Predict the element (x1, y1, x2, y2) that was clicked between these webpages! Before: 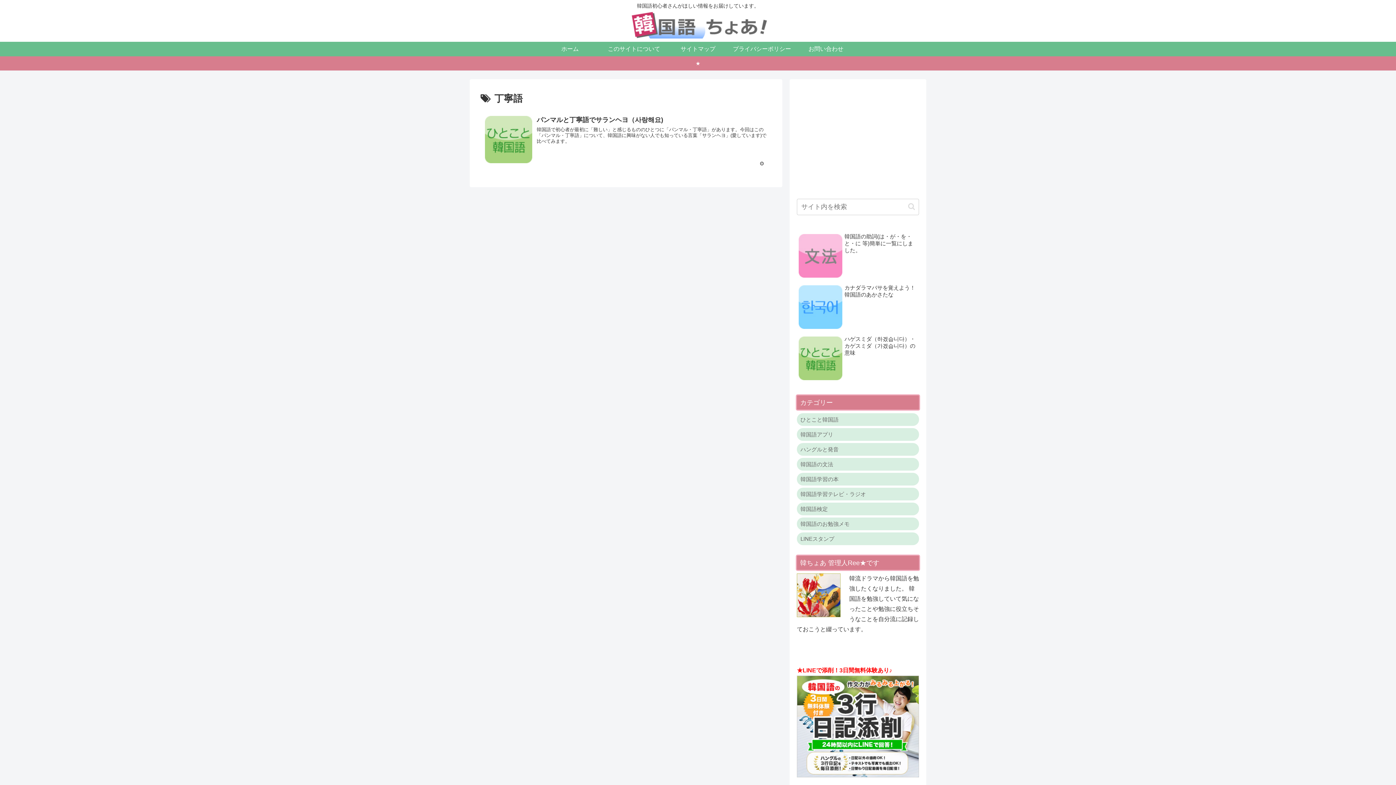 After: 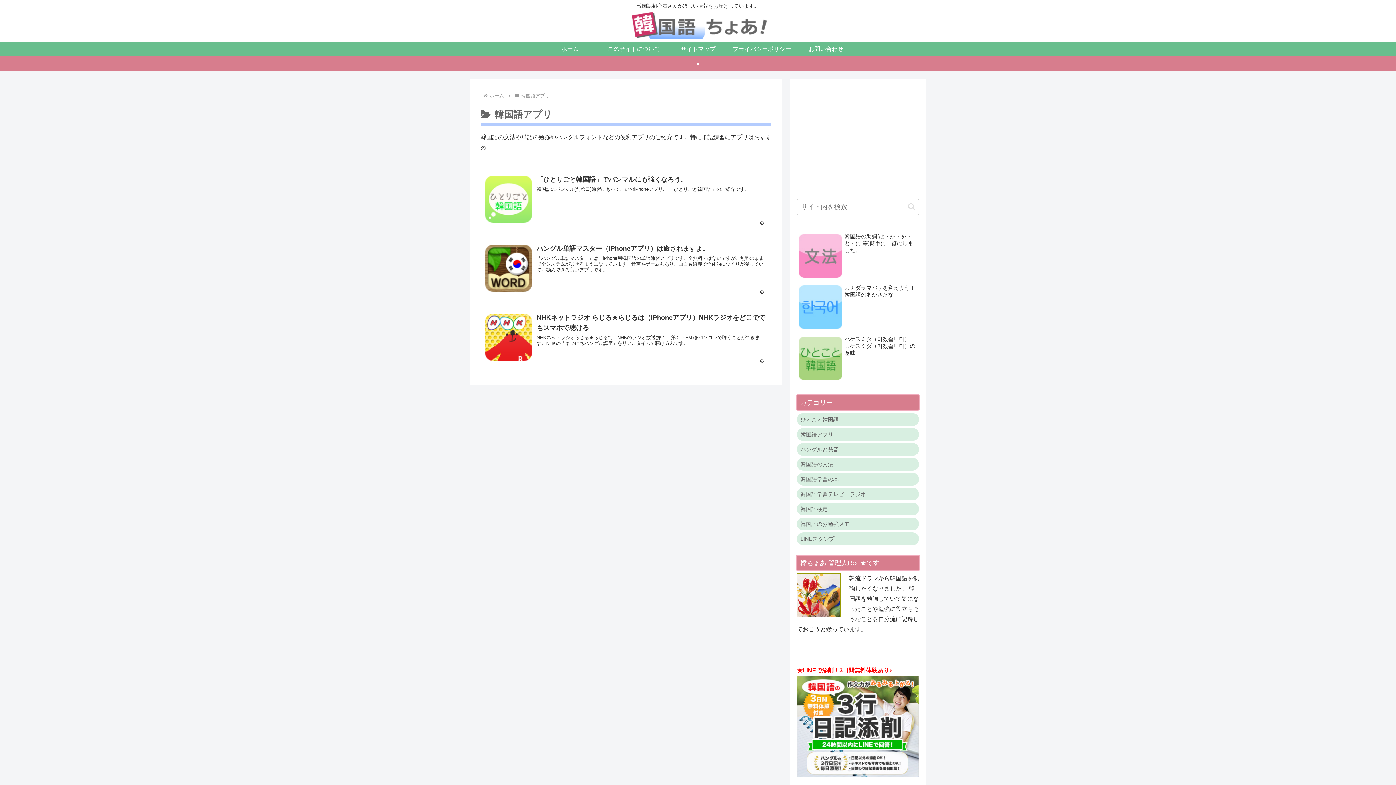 Action: bbox: (797, 428, 919, 441) label: 韓国語アプリ